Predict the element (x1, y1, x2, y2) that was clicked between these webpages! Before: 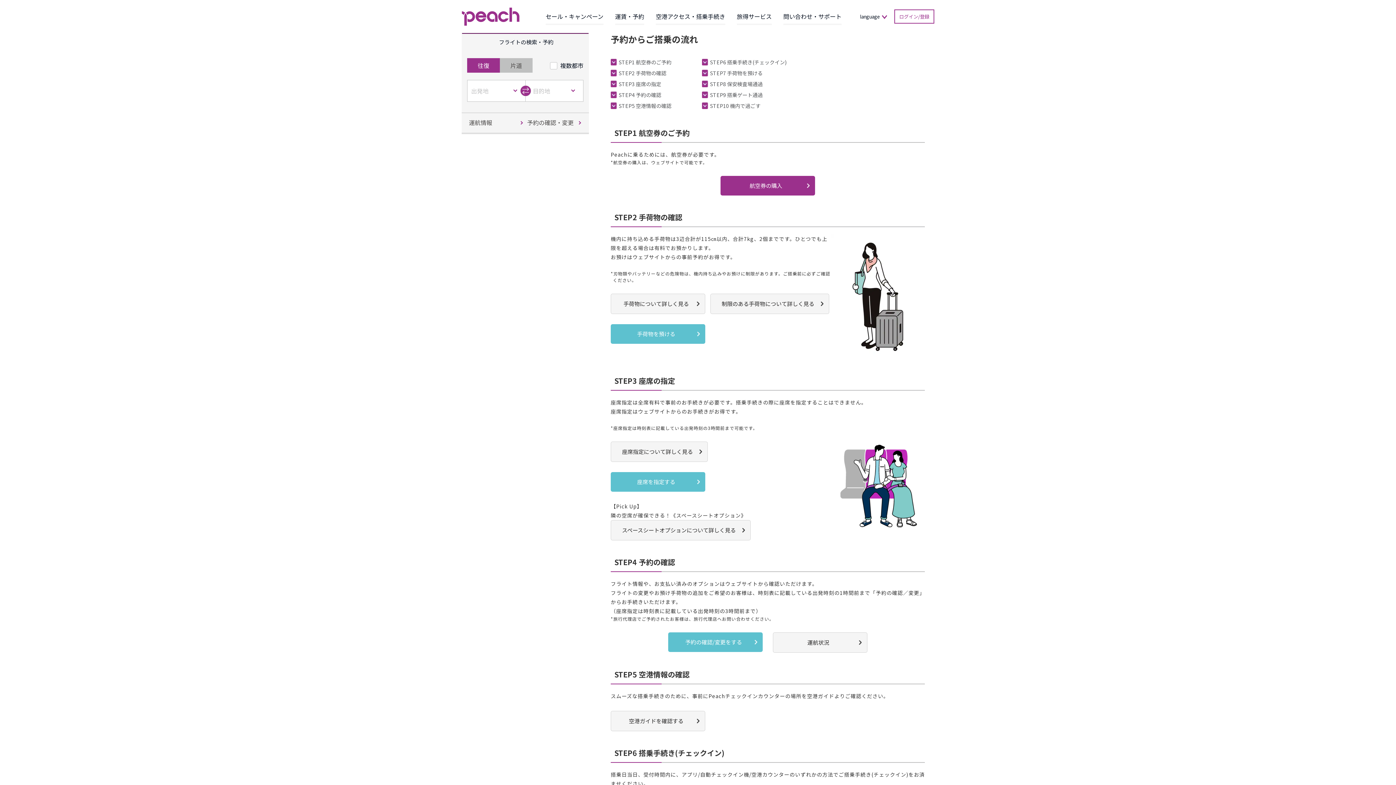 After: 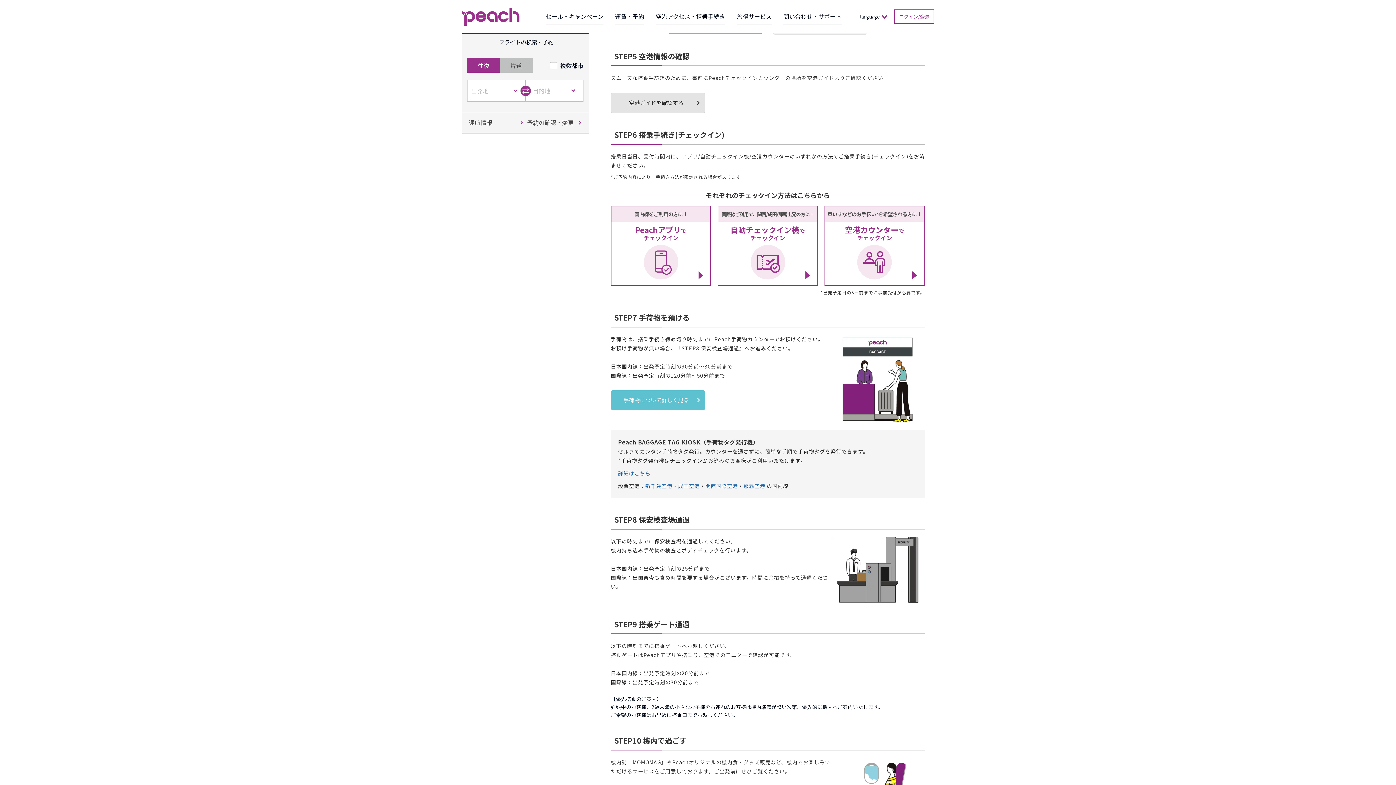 Action: label: STEP5 空港情報の確認 bbox: (618, 102, 671, 109)